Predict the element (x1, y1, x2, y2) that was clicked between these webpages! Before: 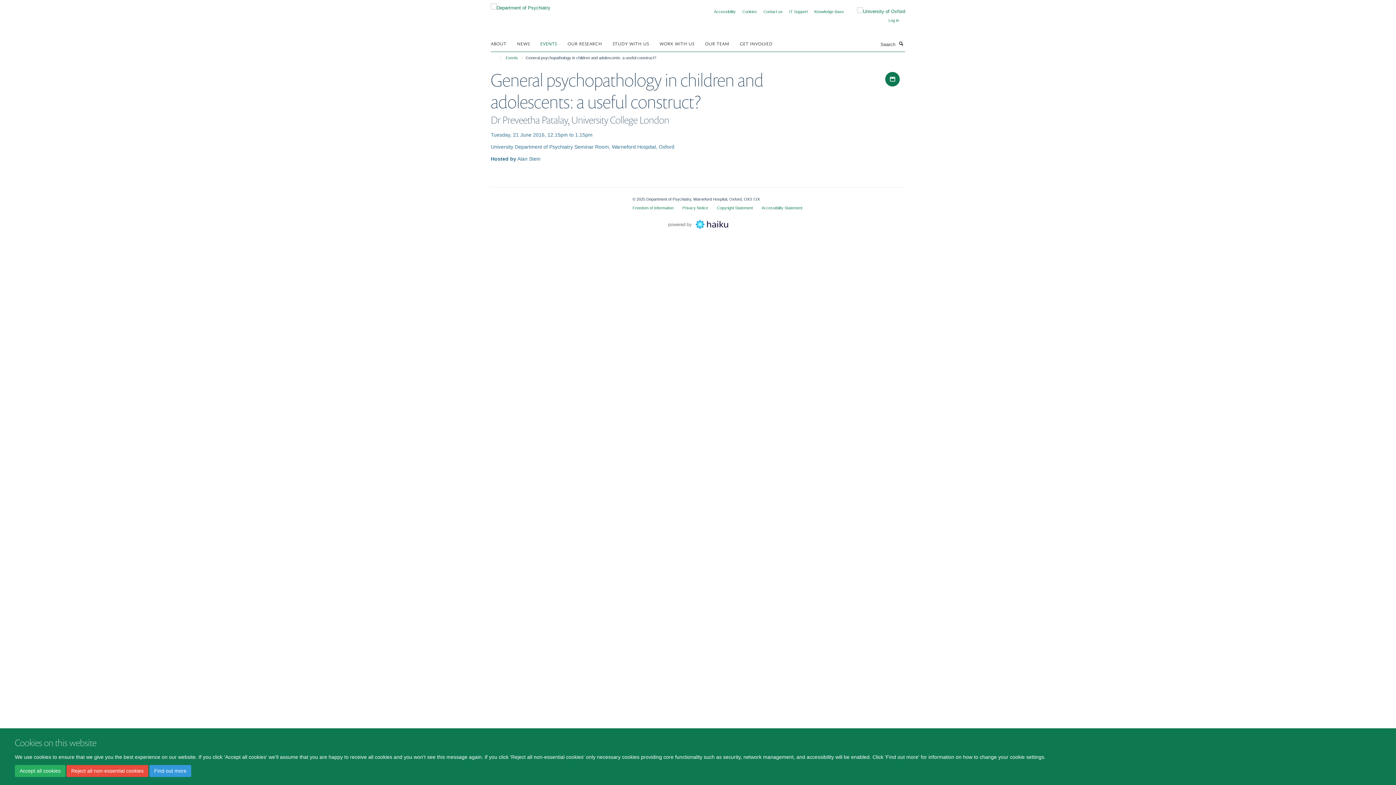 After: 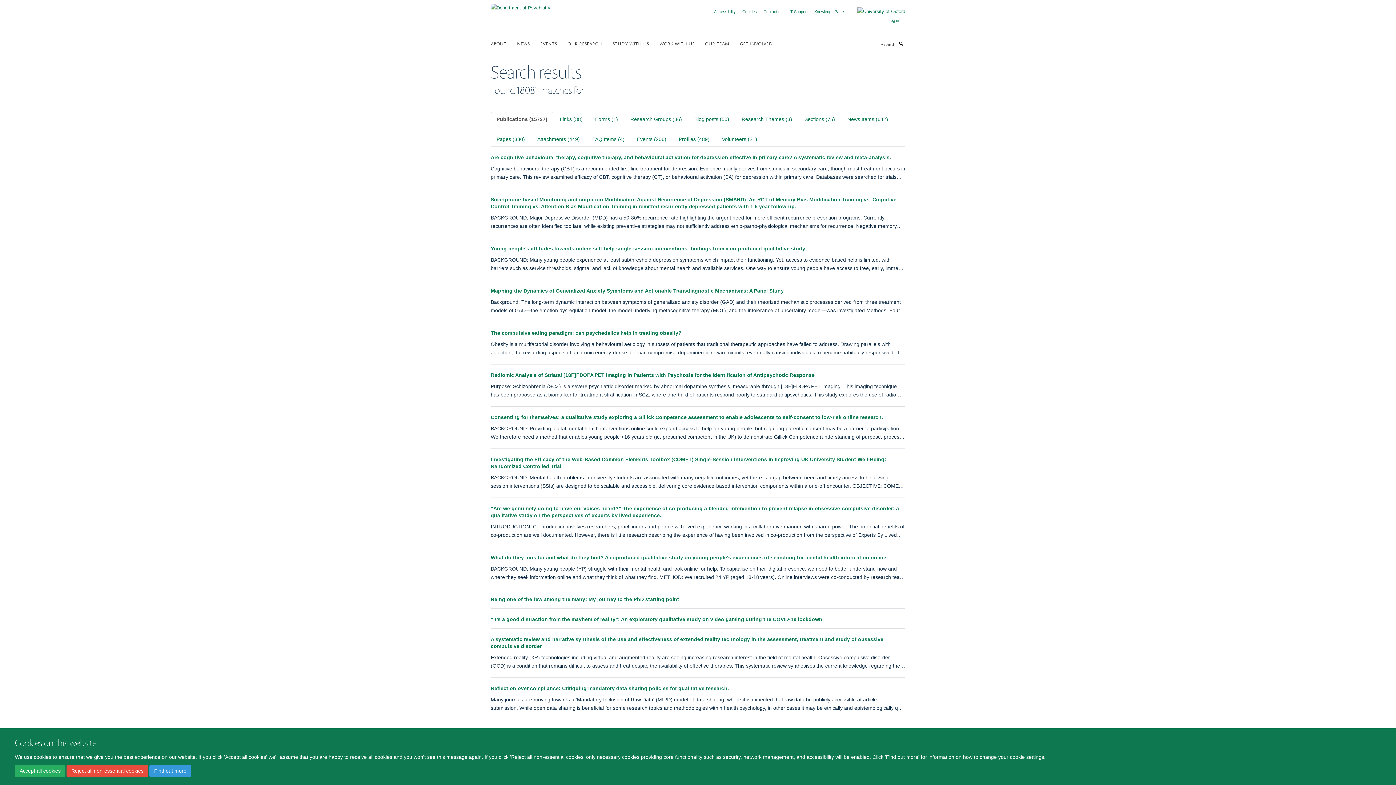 Action: label: Search bbox: (897, 39, 905, 47)